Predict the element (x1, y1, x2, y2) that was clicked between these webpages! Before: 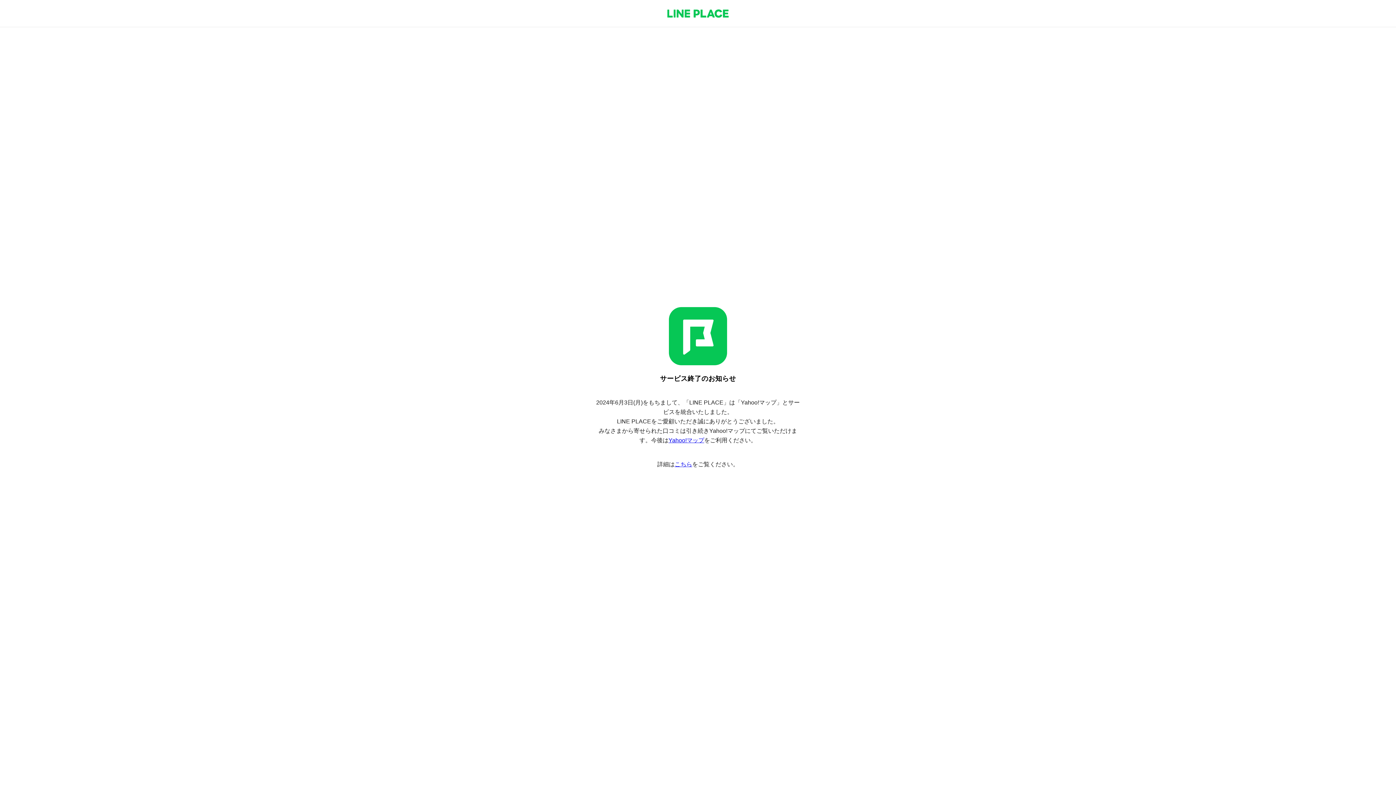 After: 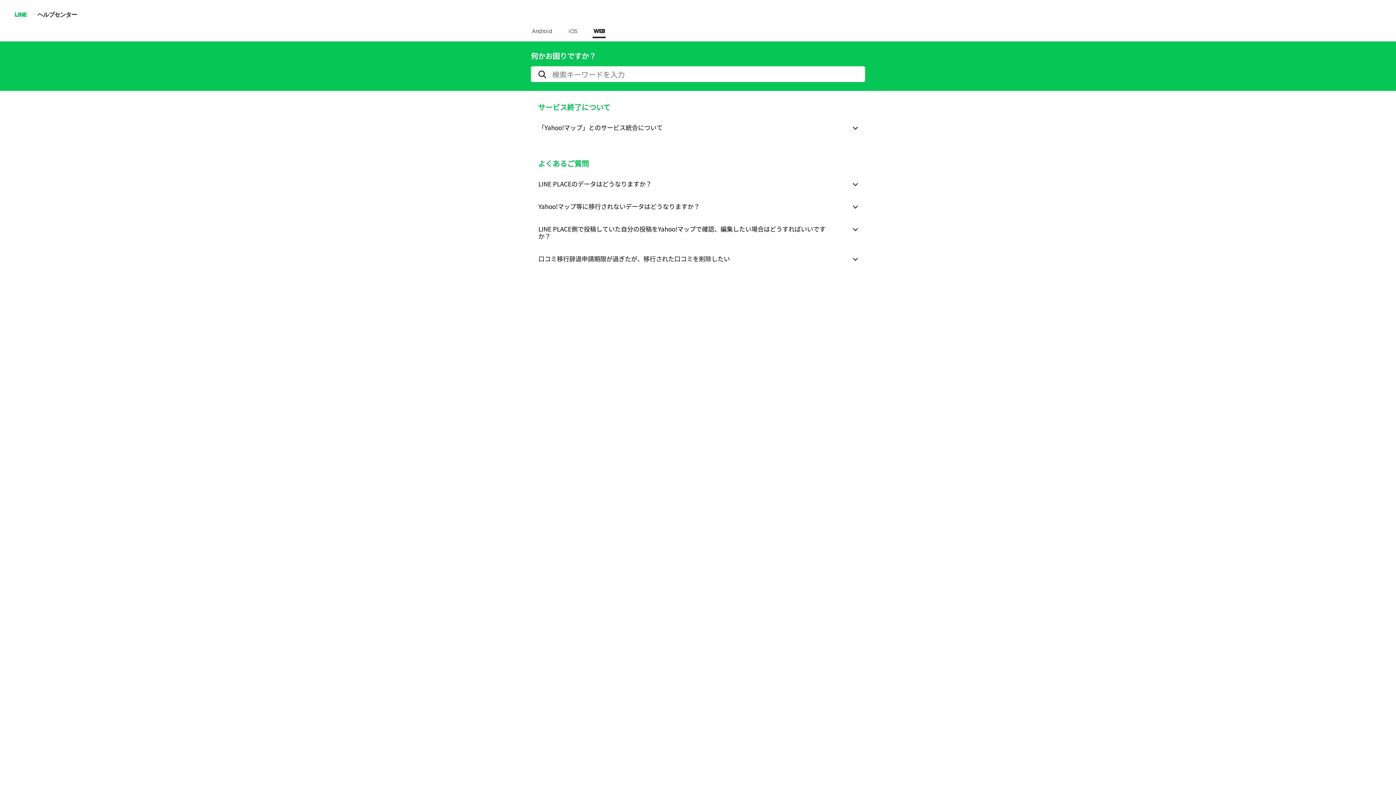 Action: bbox: (674, 461, 692, 467) label: こちら